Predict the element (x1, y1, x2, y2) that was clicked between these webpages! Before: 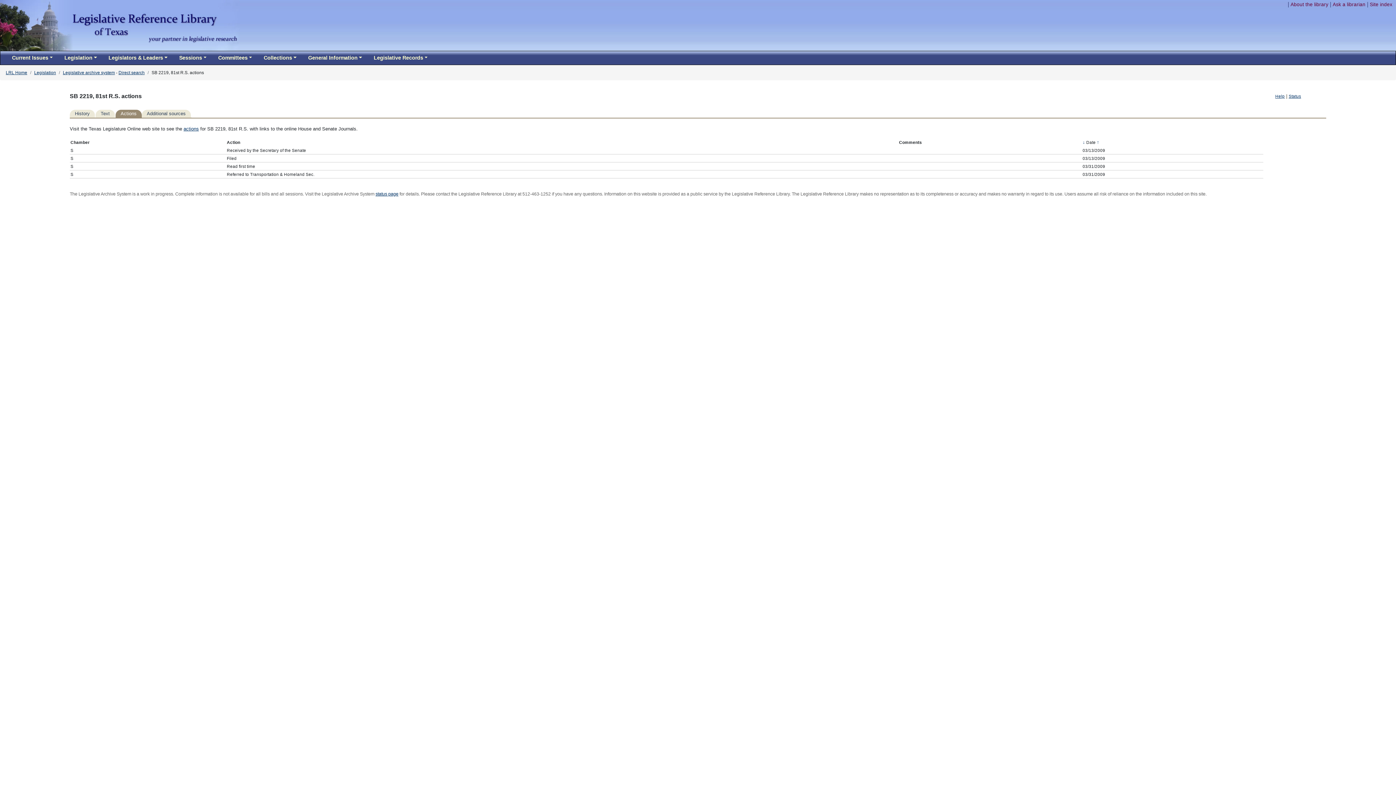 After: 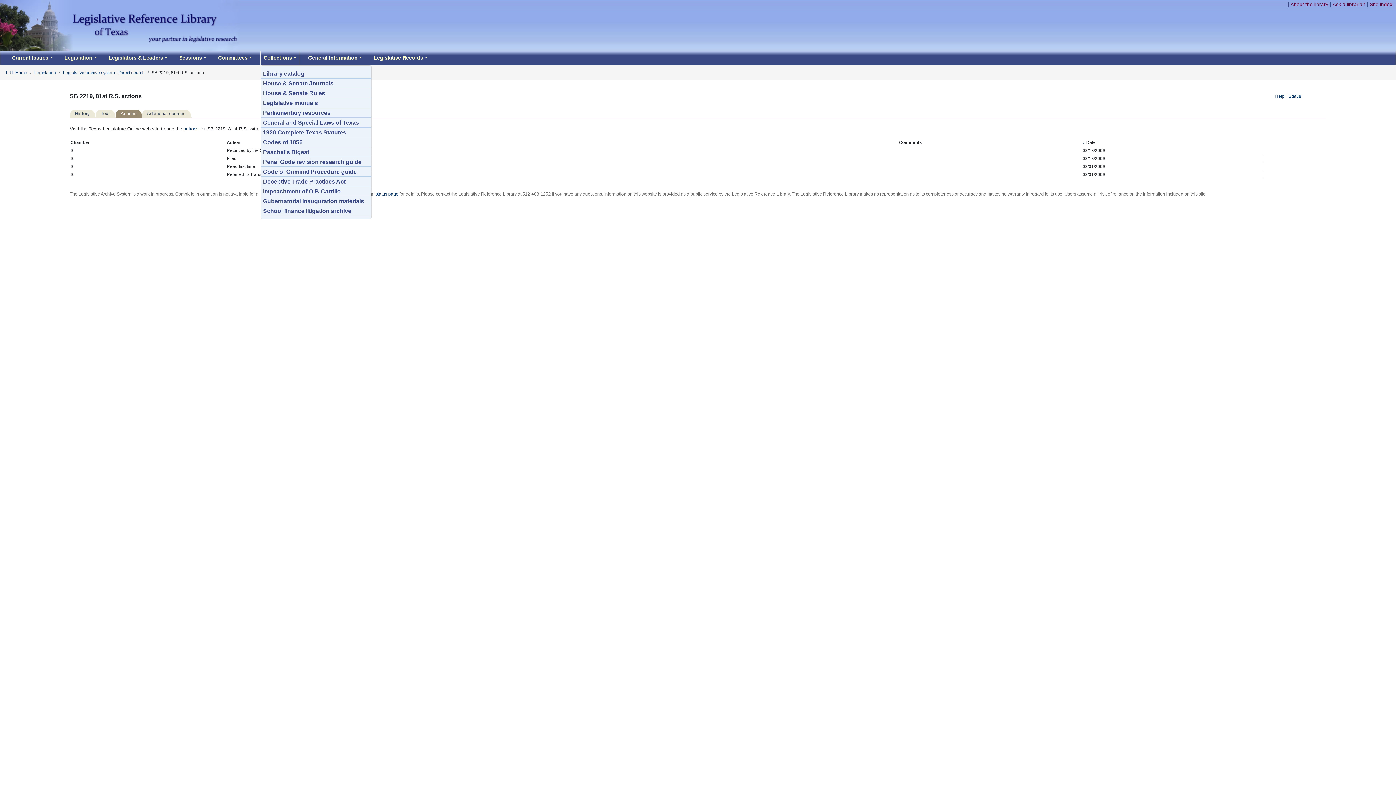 Action: label: Collections bbox: (260, 51, 299, 64)